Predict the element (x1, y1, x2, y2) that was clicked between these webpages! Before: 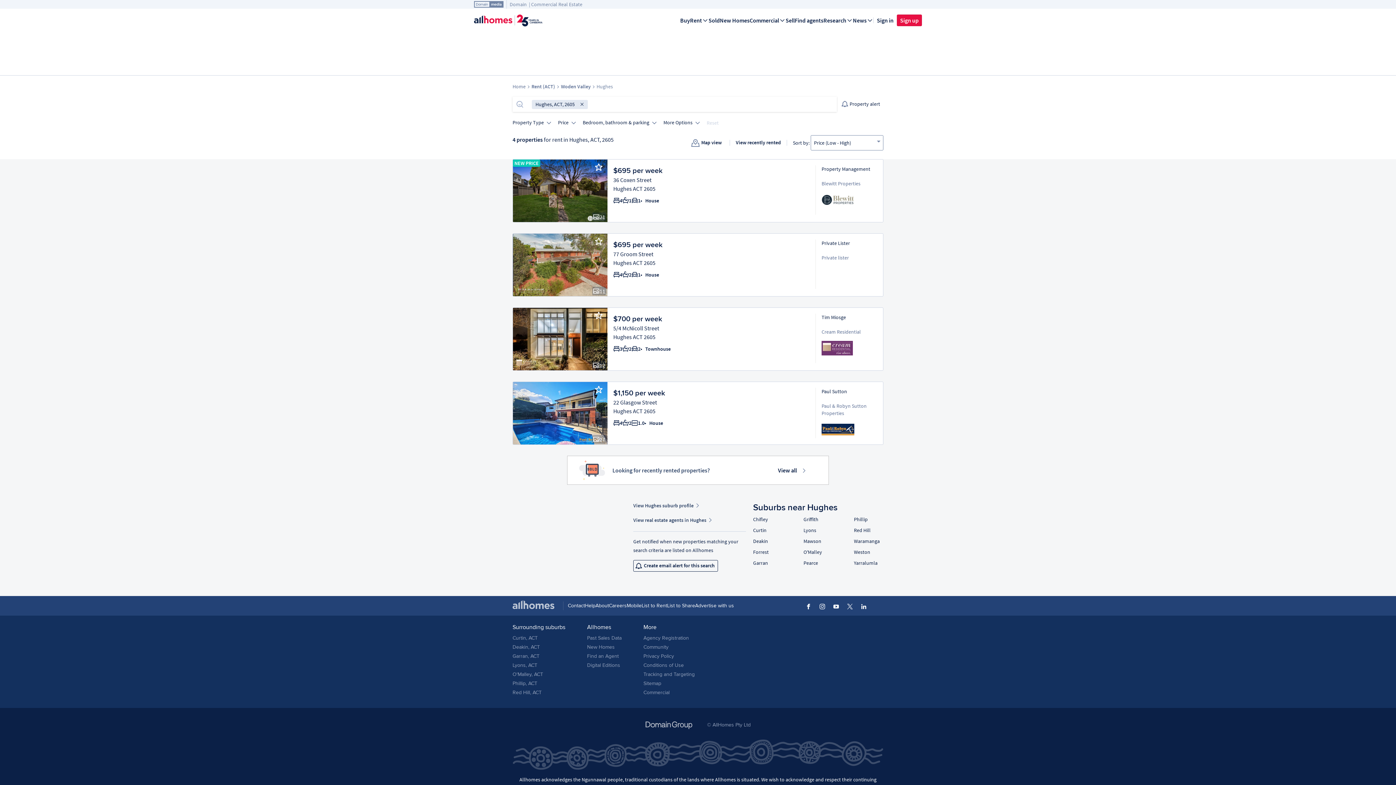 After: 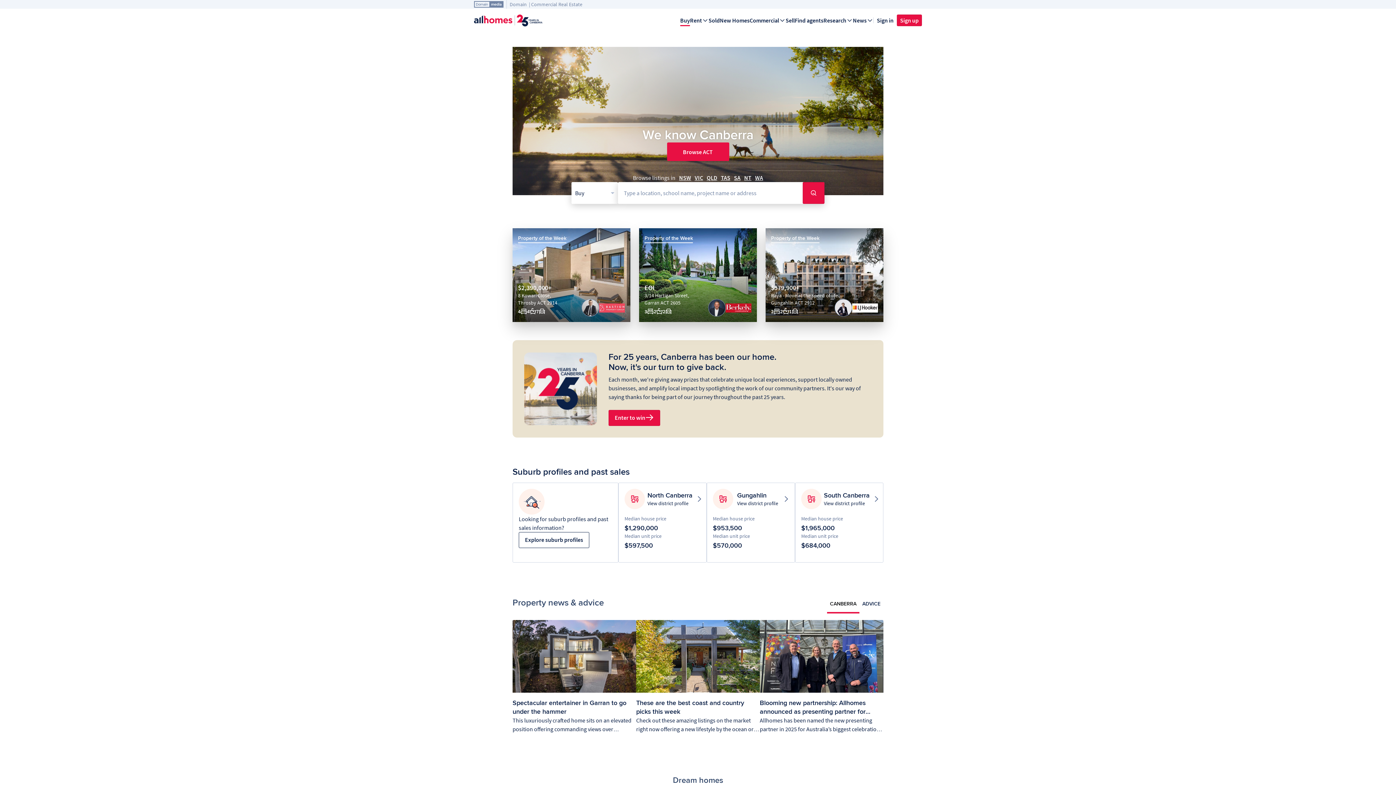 Action: label: Home bbox: (512, 83, 525, 89)